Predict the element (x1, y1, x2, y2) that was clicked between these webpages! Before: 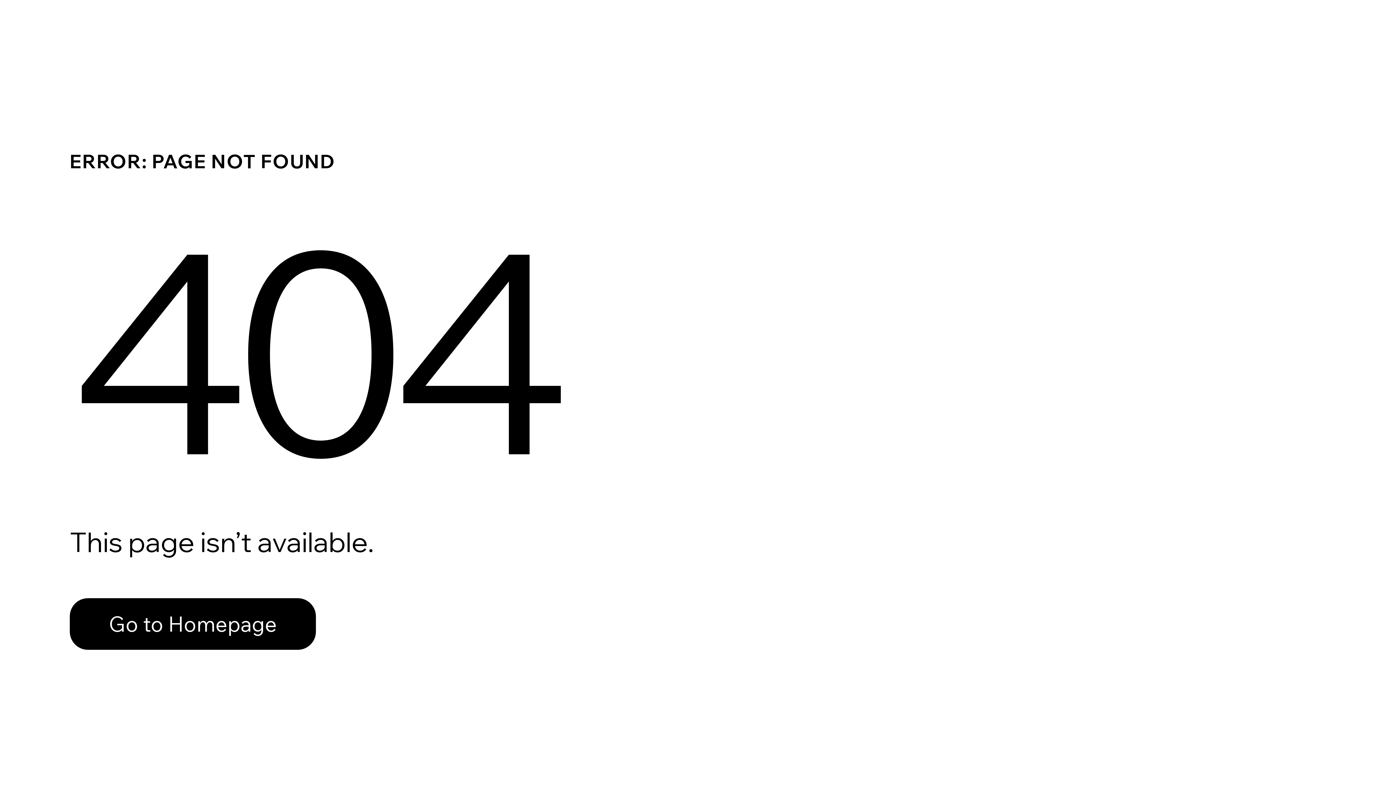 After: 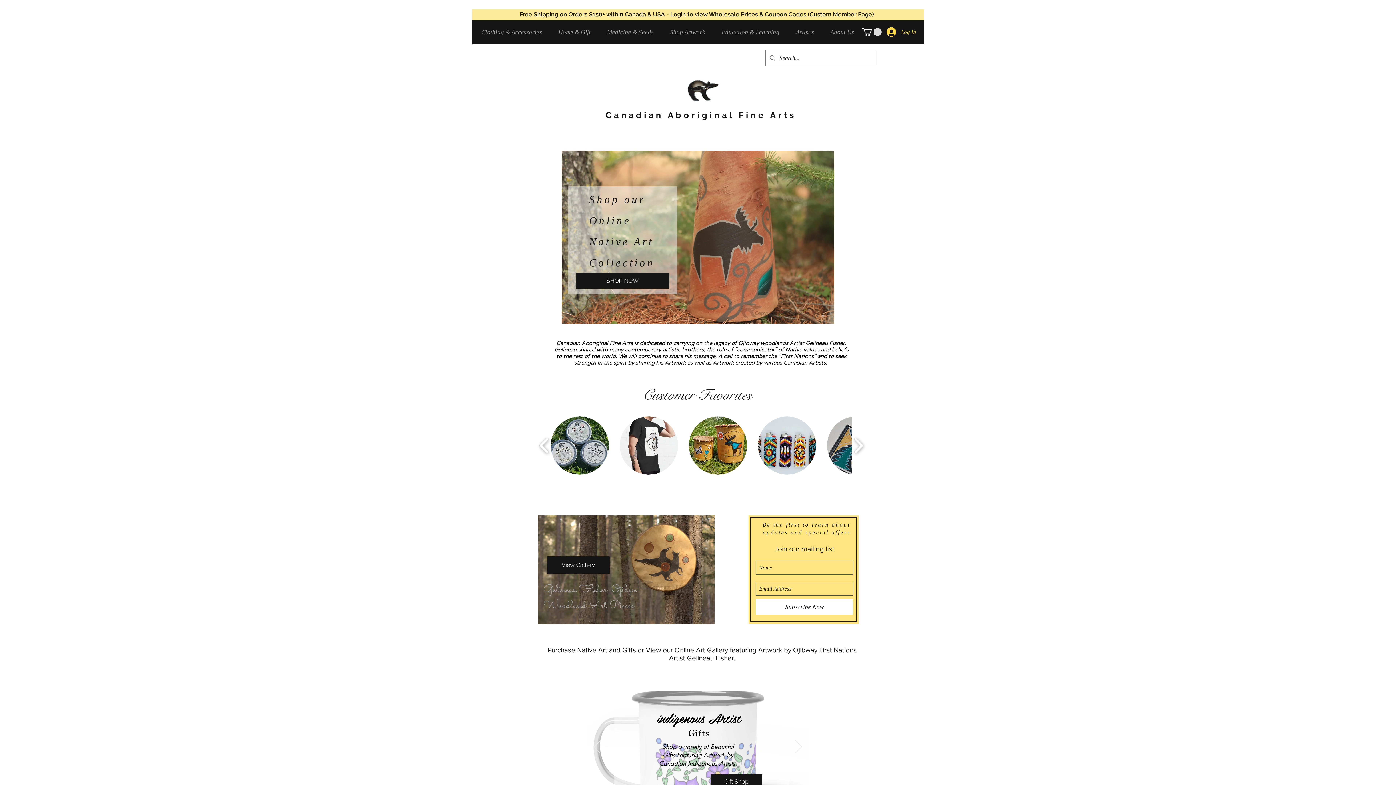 Action: bbox: (69, 598, 316, 650) label: Go to Homepage